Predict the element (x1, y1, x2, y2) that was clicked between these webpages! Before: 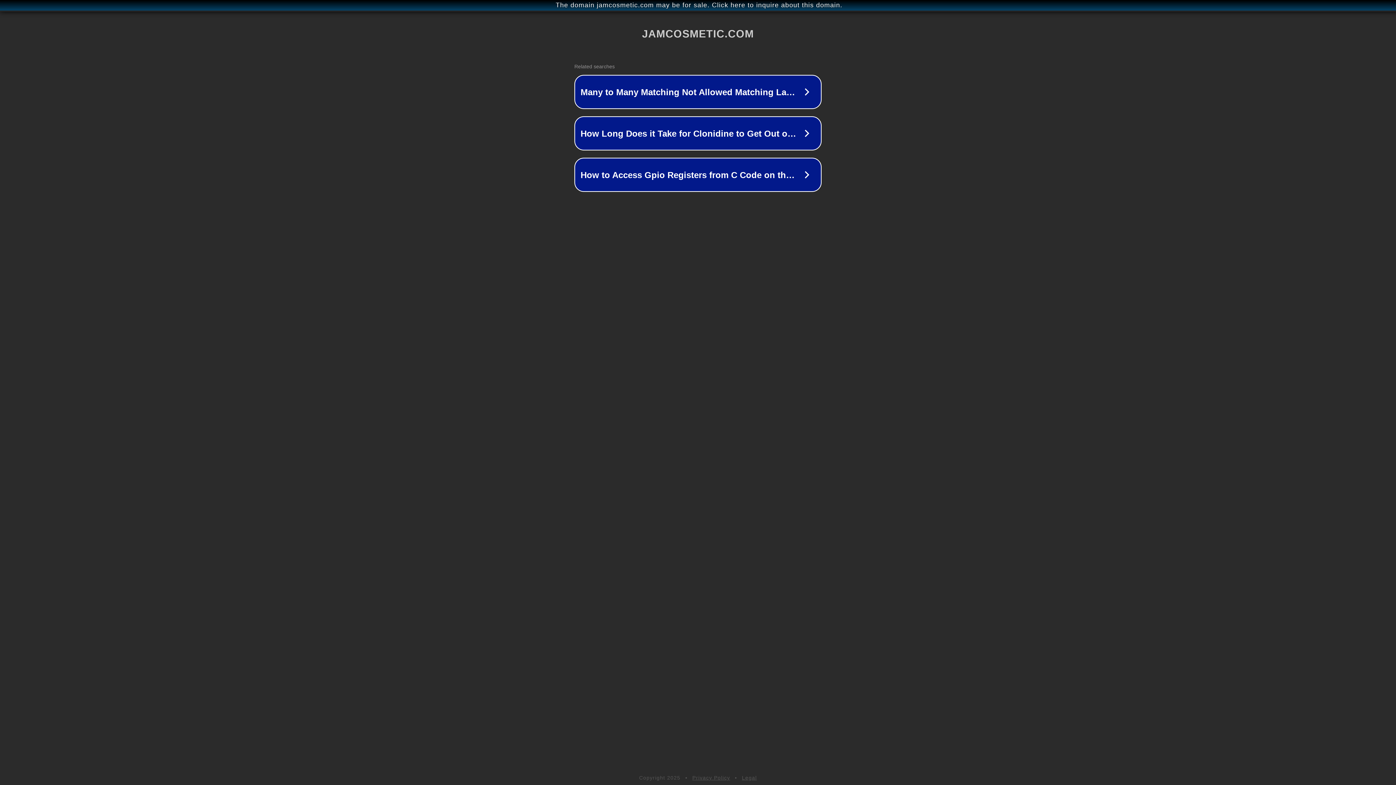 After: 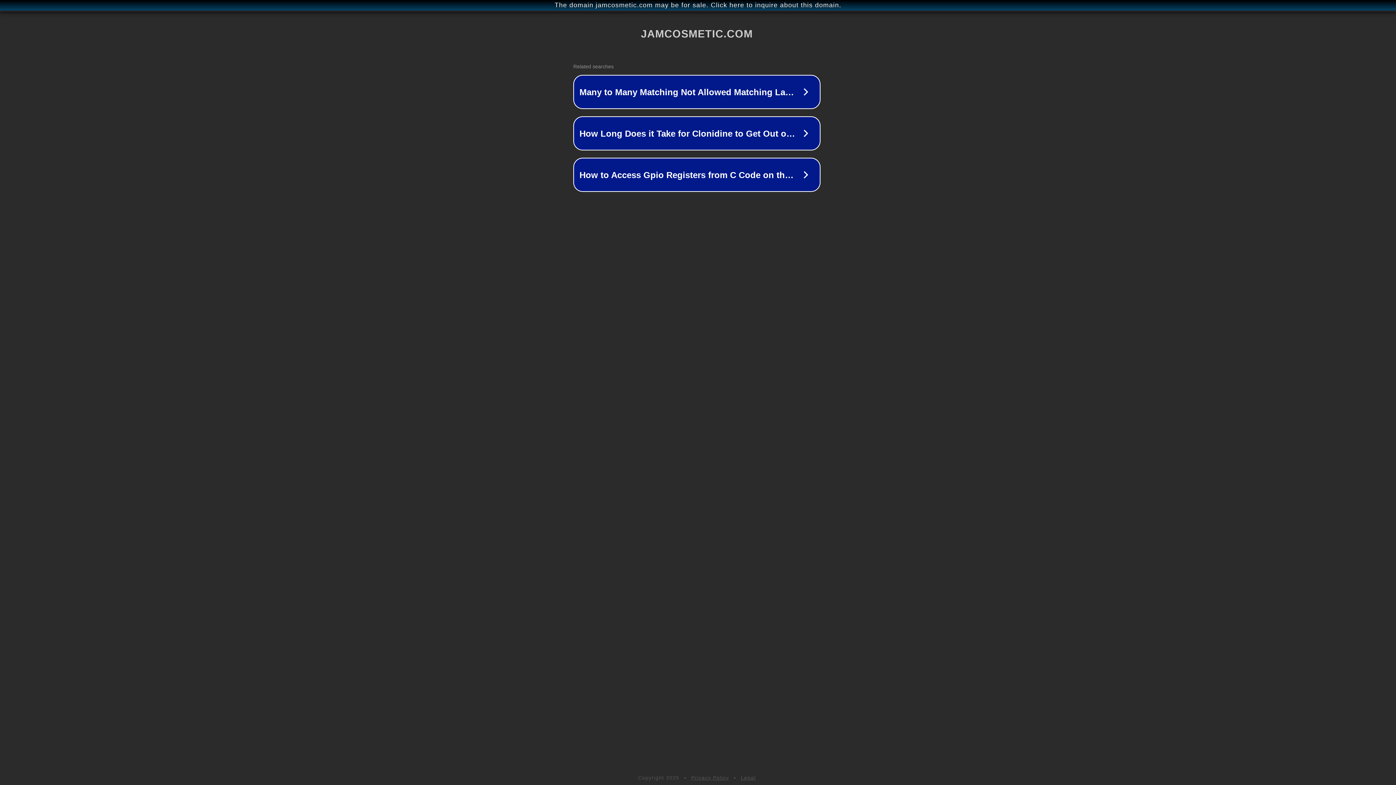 Action: bbox: (1, 1, 1397, 9) label: The domain jamcosmetic.com may be for sale. Click here to inquire about this domain.